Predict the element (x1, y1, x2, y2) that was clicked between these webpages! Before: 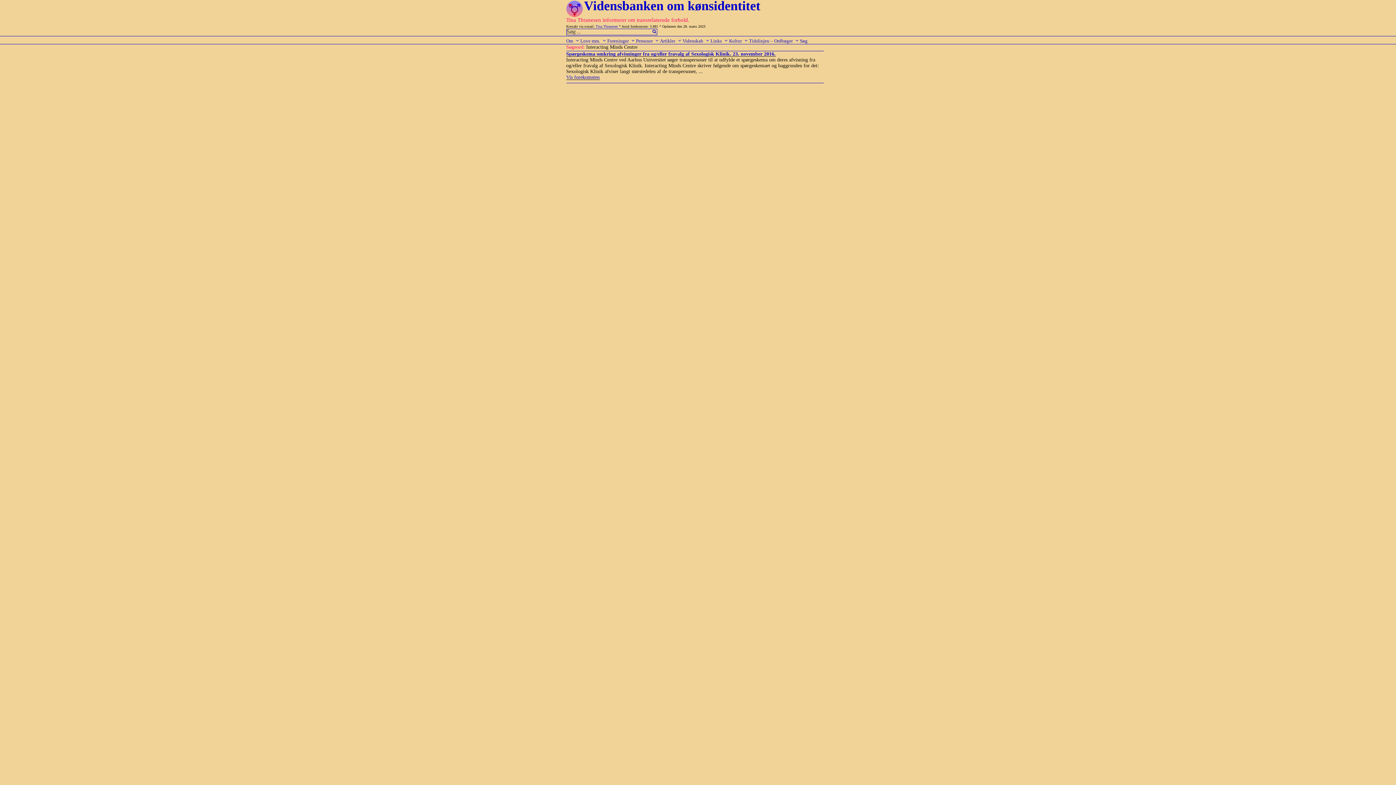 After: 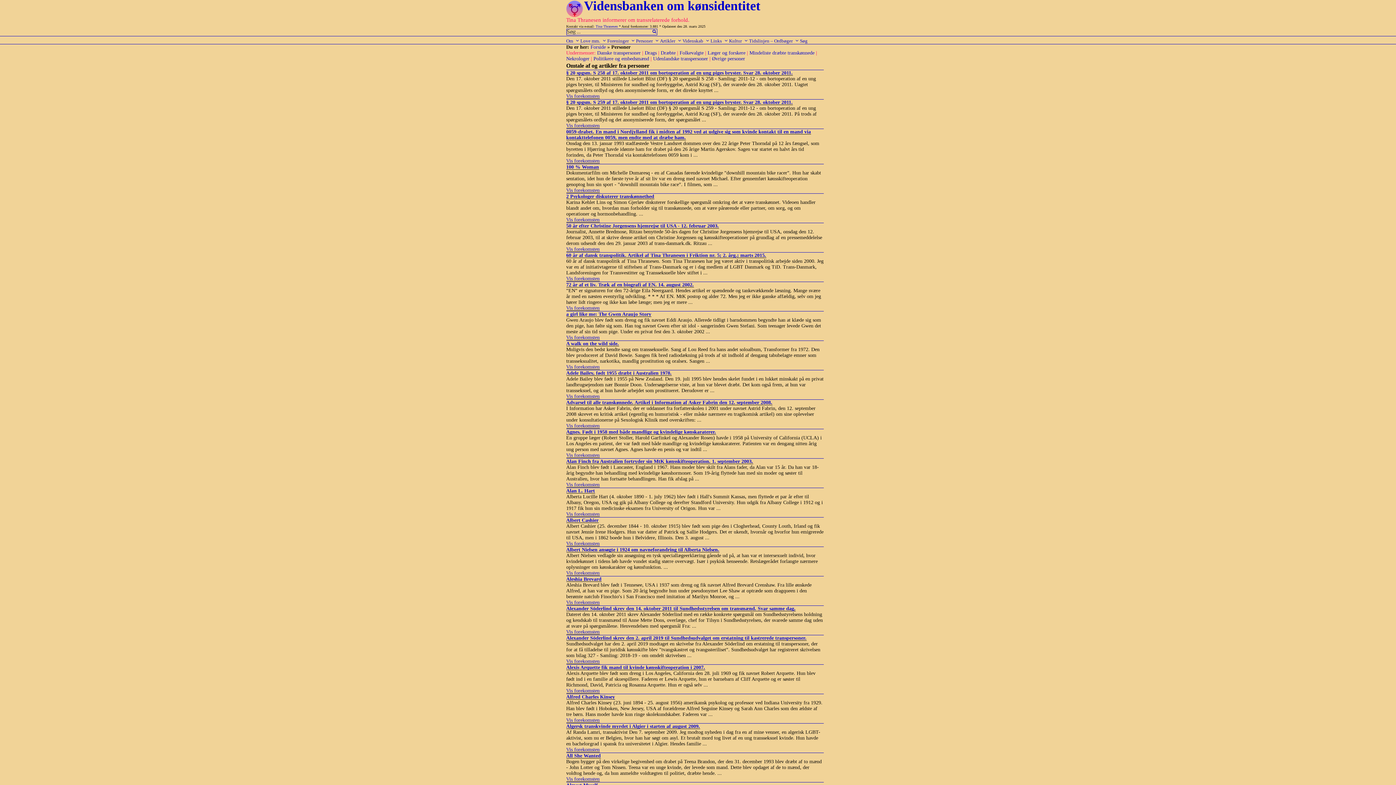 Action: label: Personer bbox: (636, 36, 659, 43)